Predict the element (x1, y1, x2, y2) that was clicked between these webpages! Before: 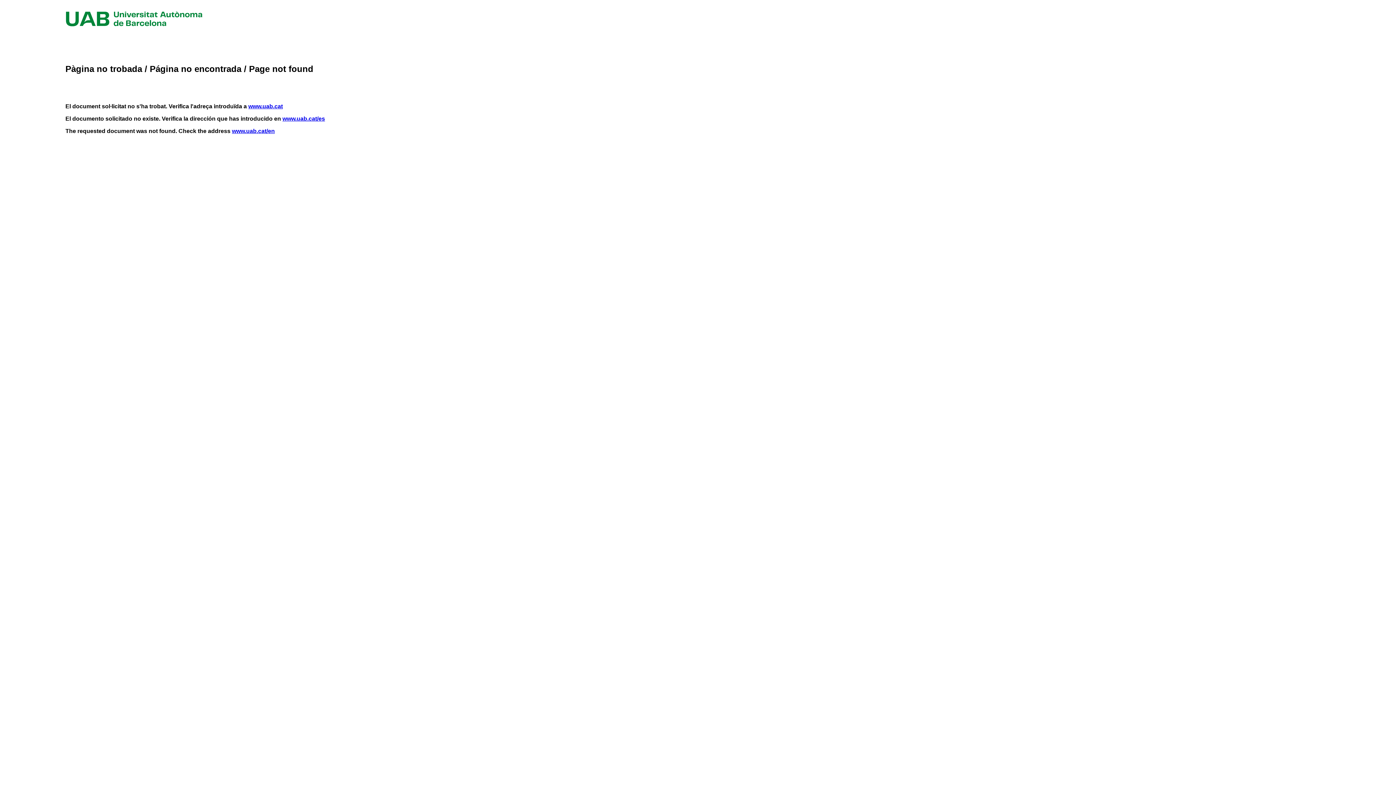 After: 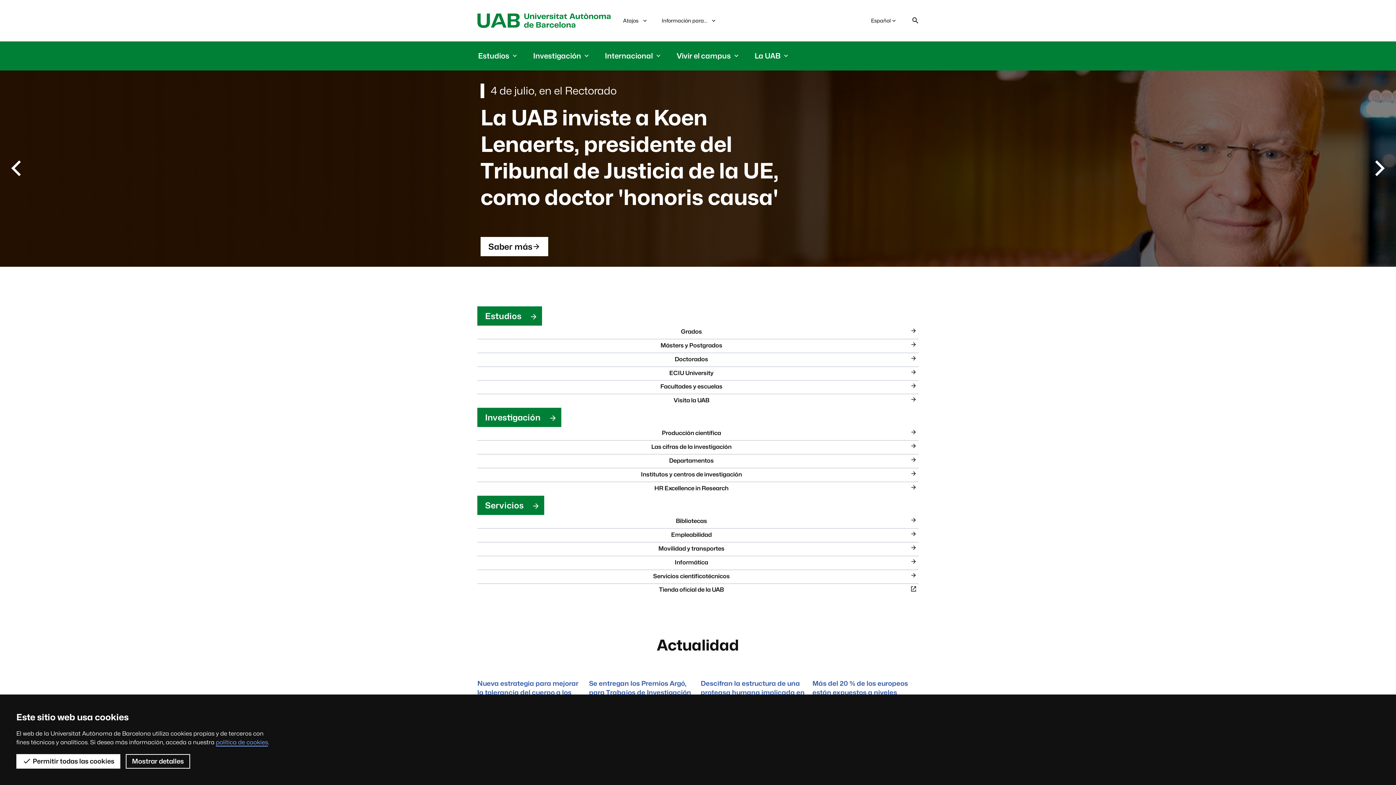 Action: bbox: (282, 115, 325, 121) label: www.uab.cat/es